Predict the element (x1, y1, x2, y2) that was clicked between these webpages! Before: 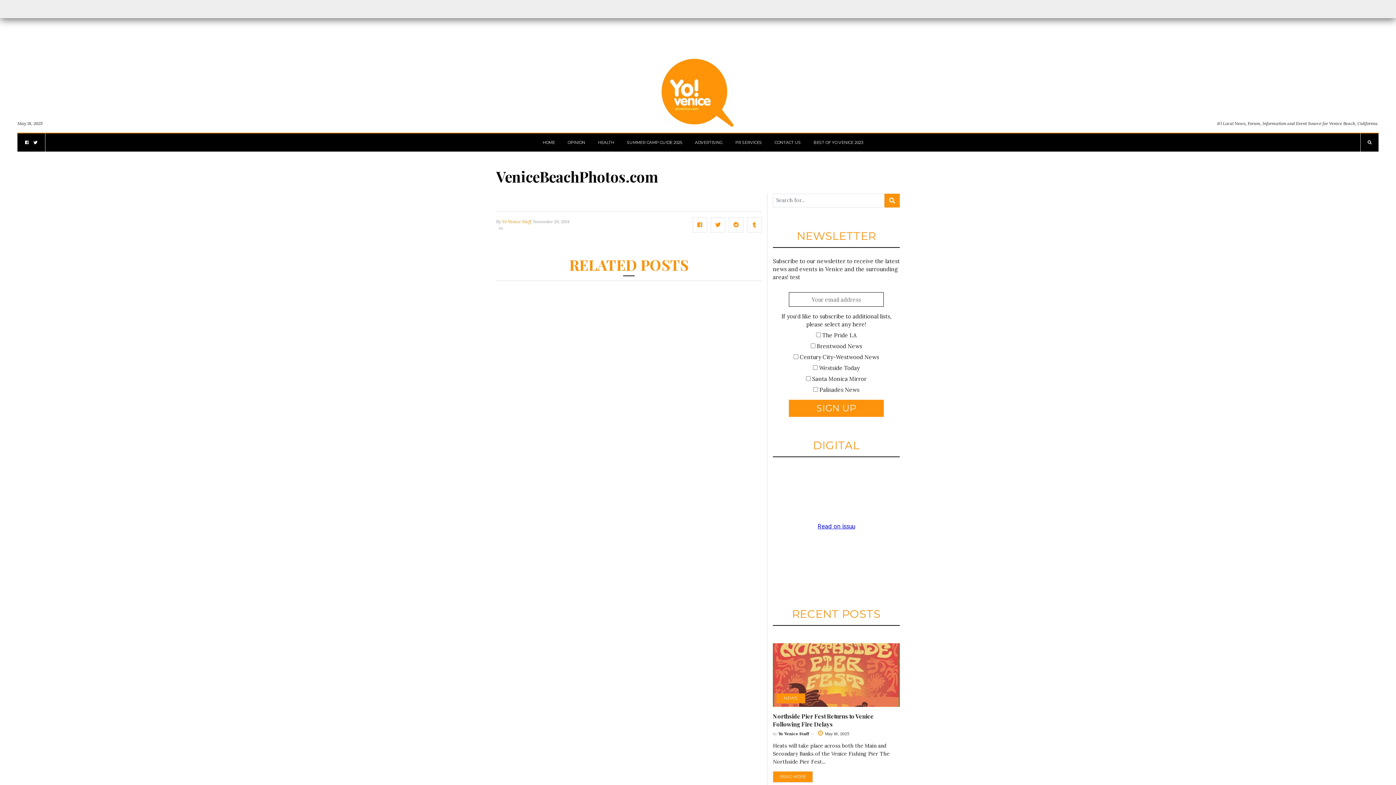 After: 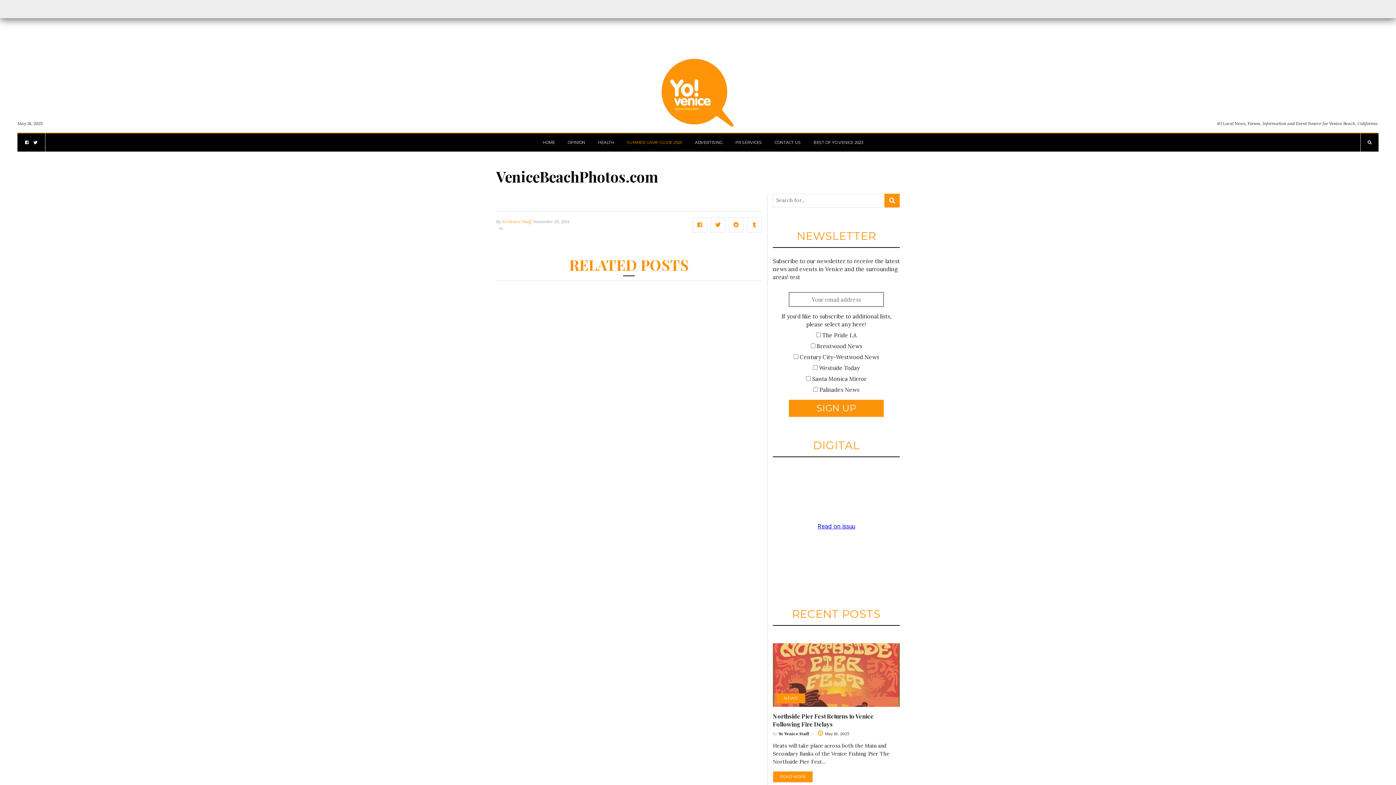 Action: bbox: (627, 133, 682, 151) label: SUMMER CAMP GUIDE 2025